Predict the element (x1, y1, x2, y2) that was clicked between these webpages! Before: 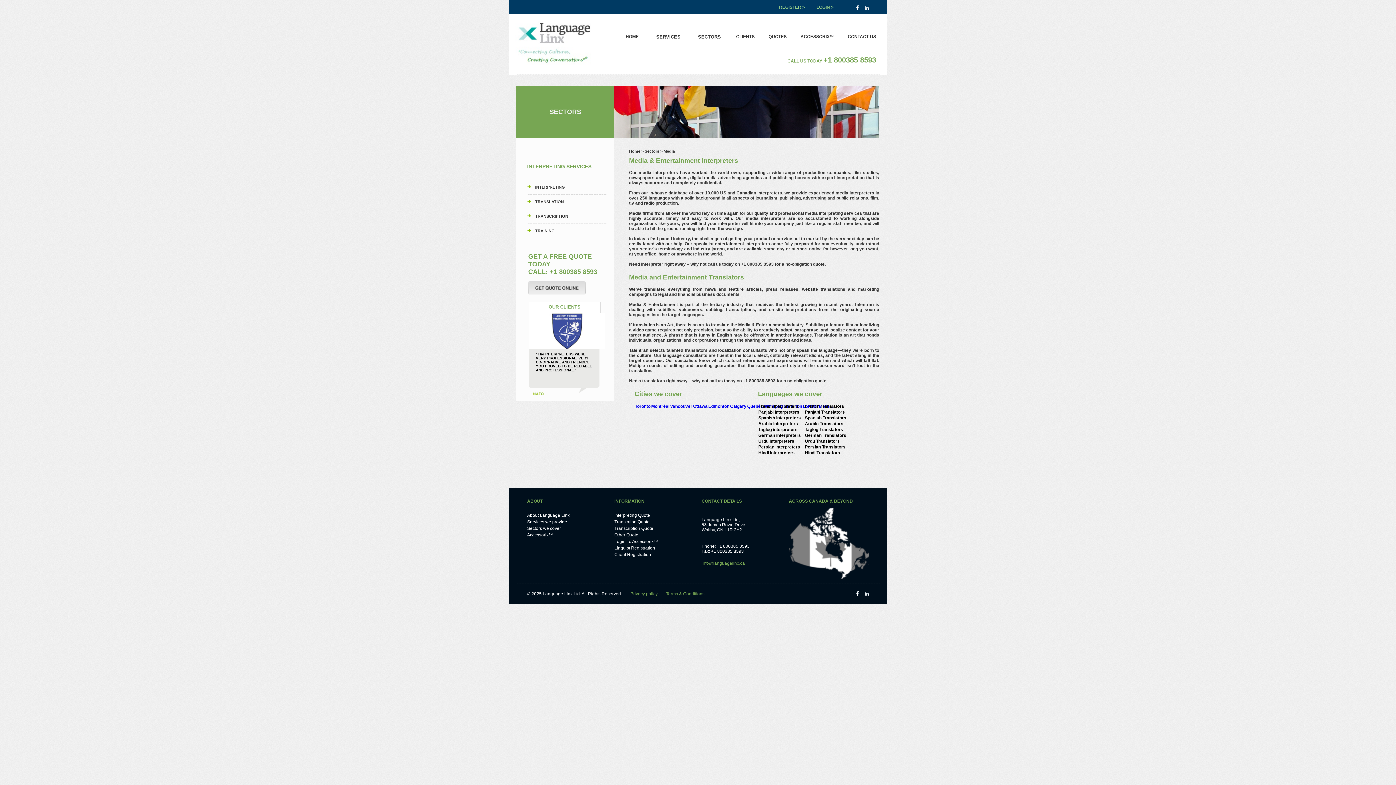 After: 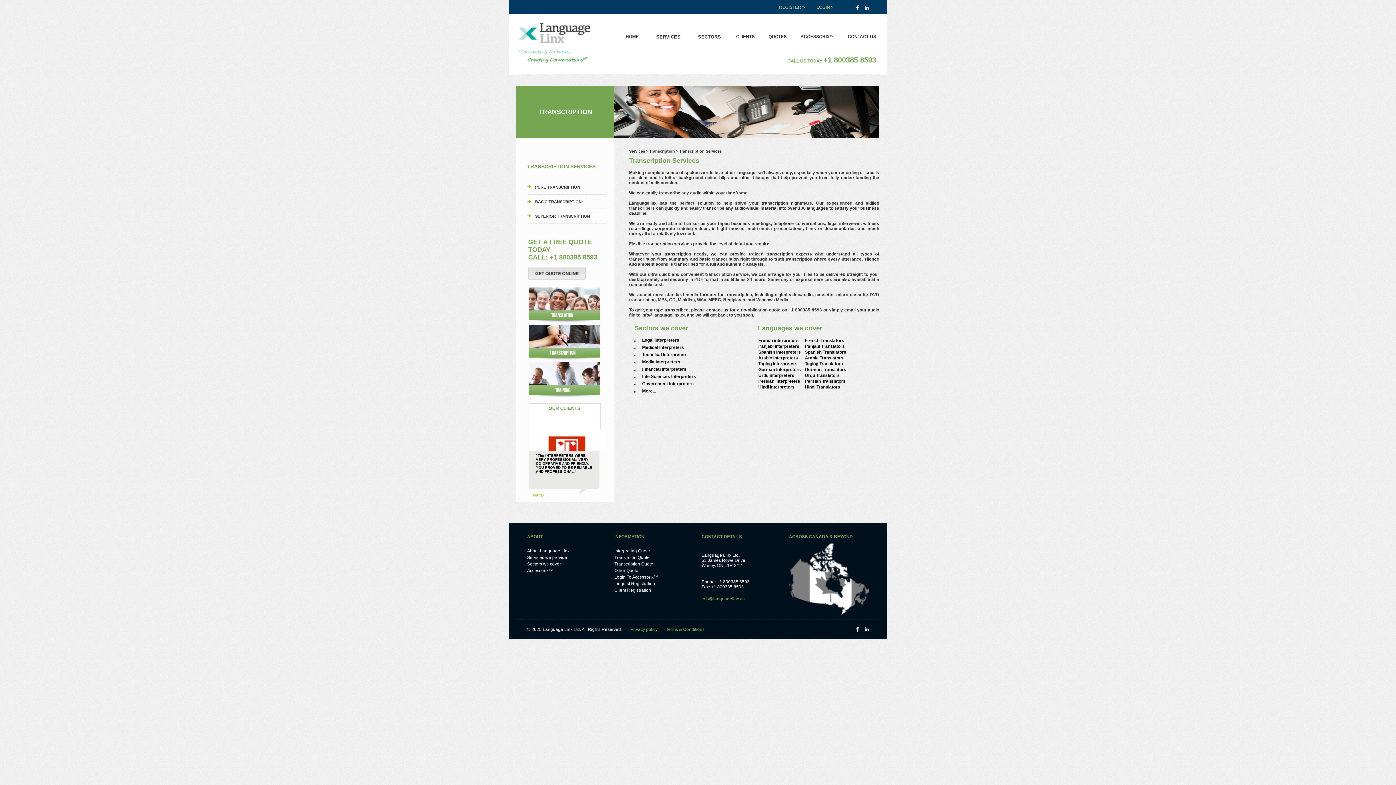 Action: bbox: (527, 214, 568, 218) label: TRANSCRIPTION